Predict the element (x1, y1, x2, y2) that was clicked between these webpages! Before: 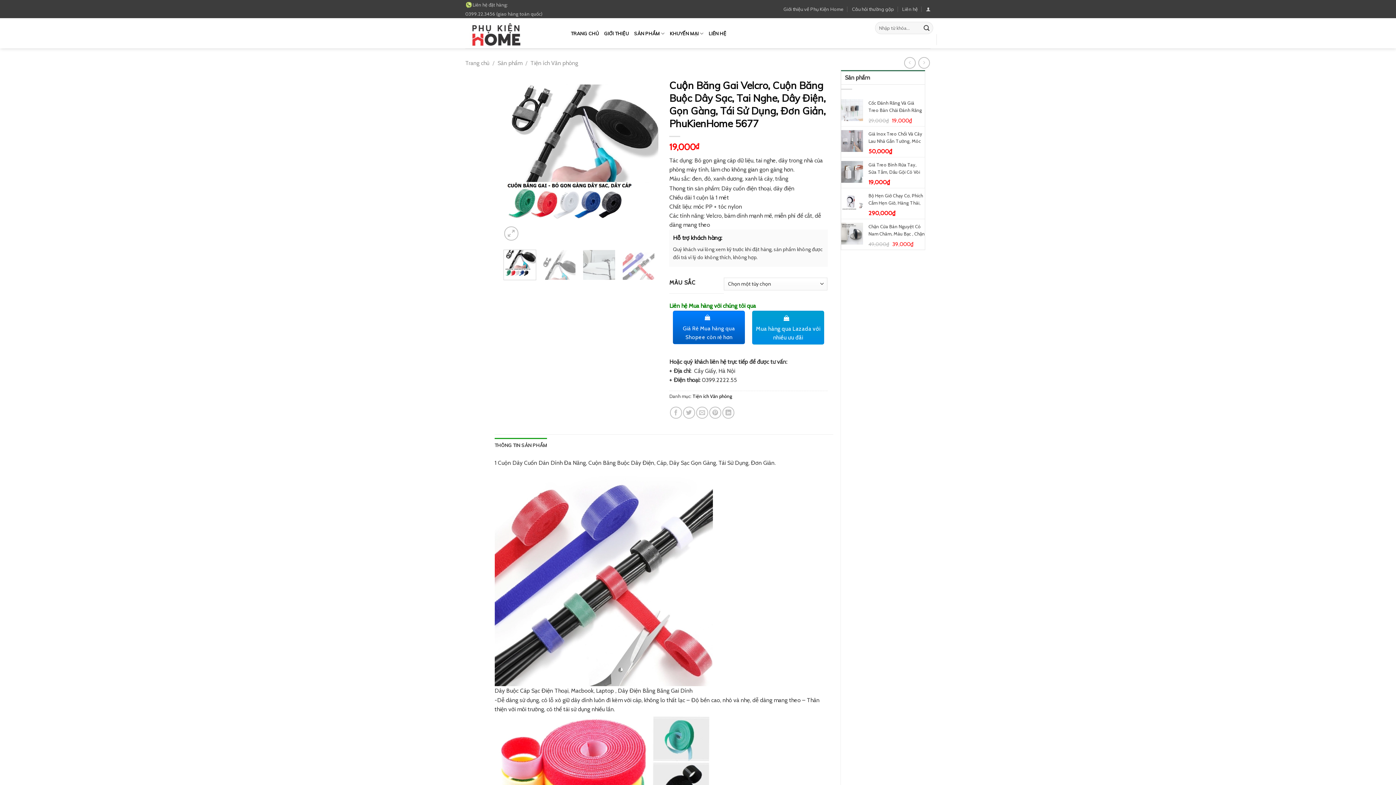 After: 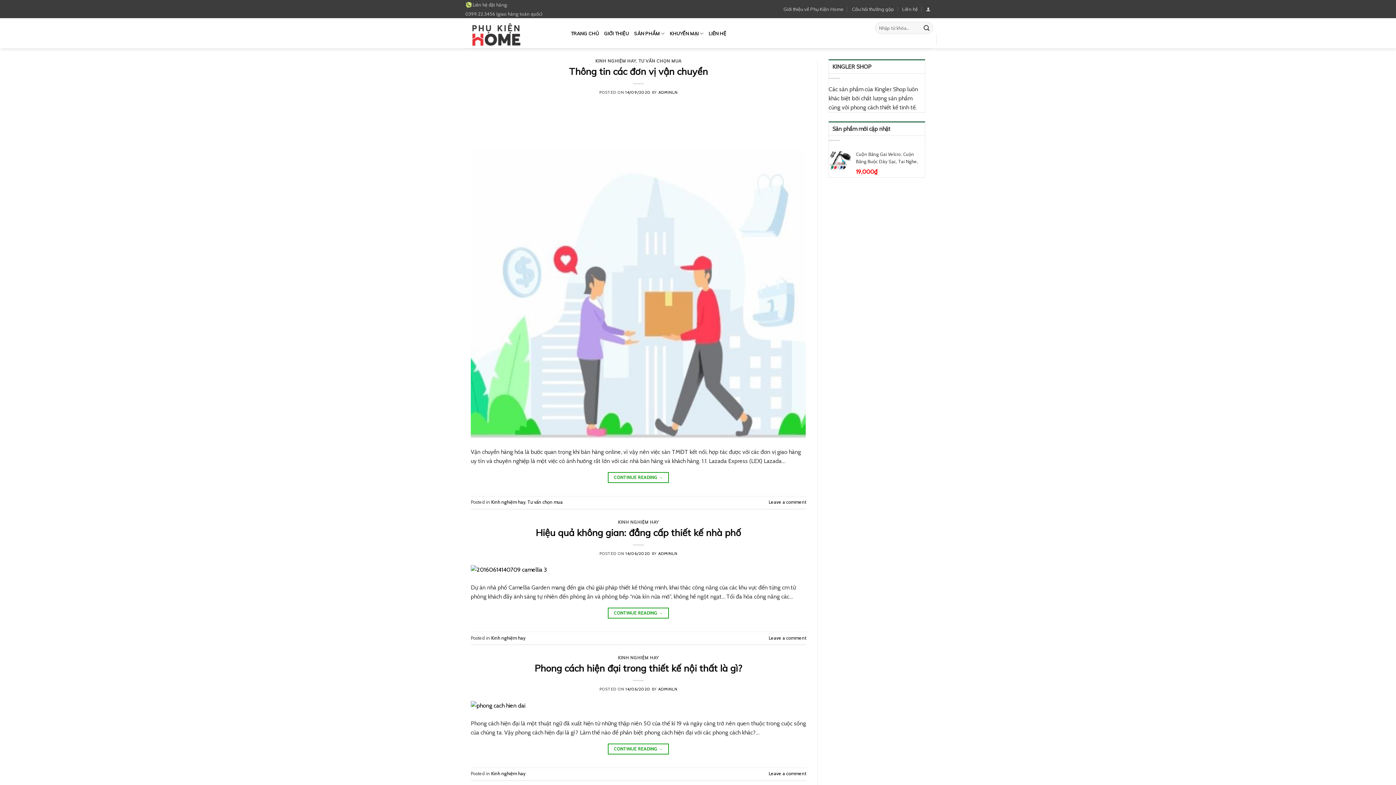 Action: label: KHUYẾN MẠI bbox: (669, 26, 703, 40)